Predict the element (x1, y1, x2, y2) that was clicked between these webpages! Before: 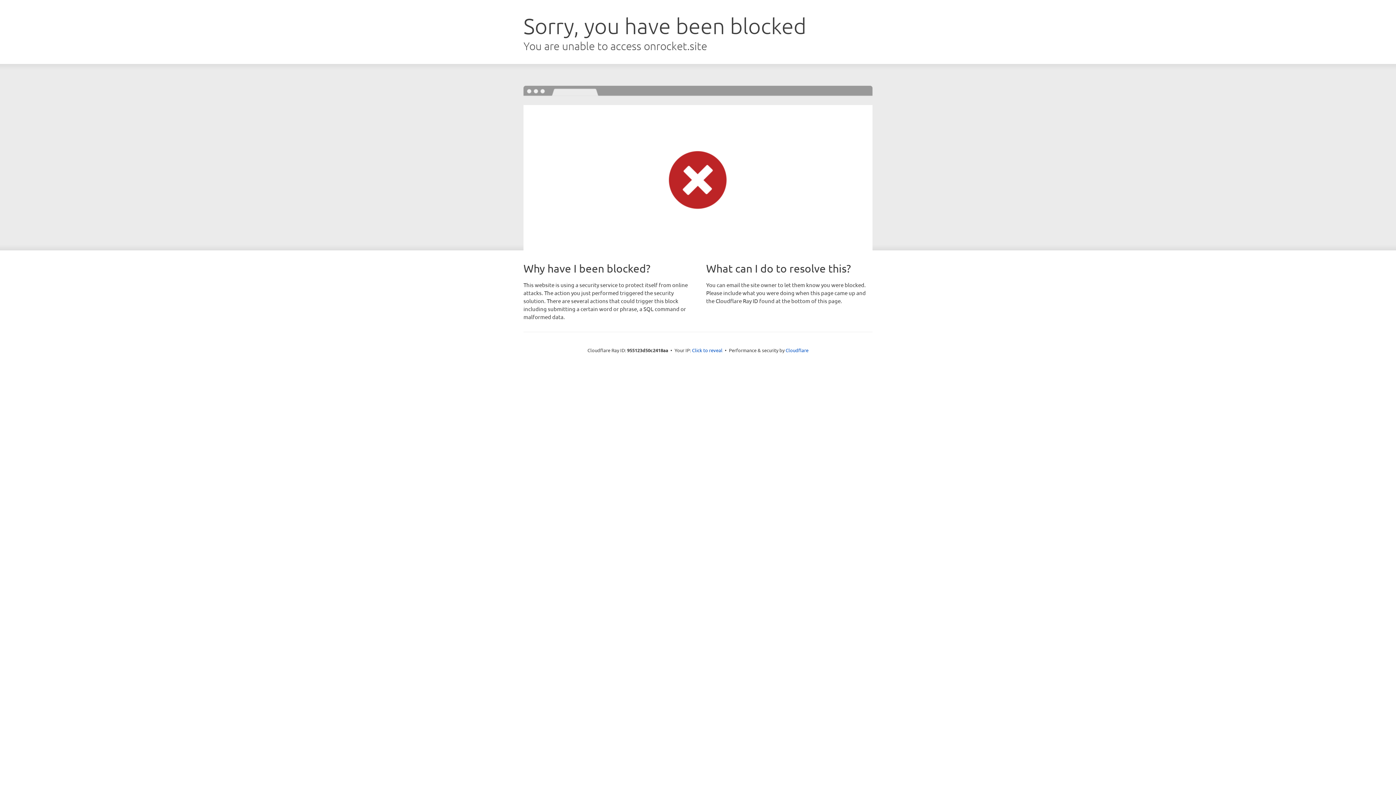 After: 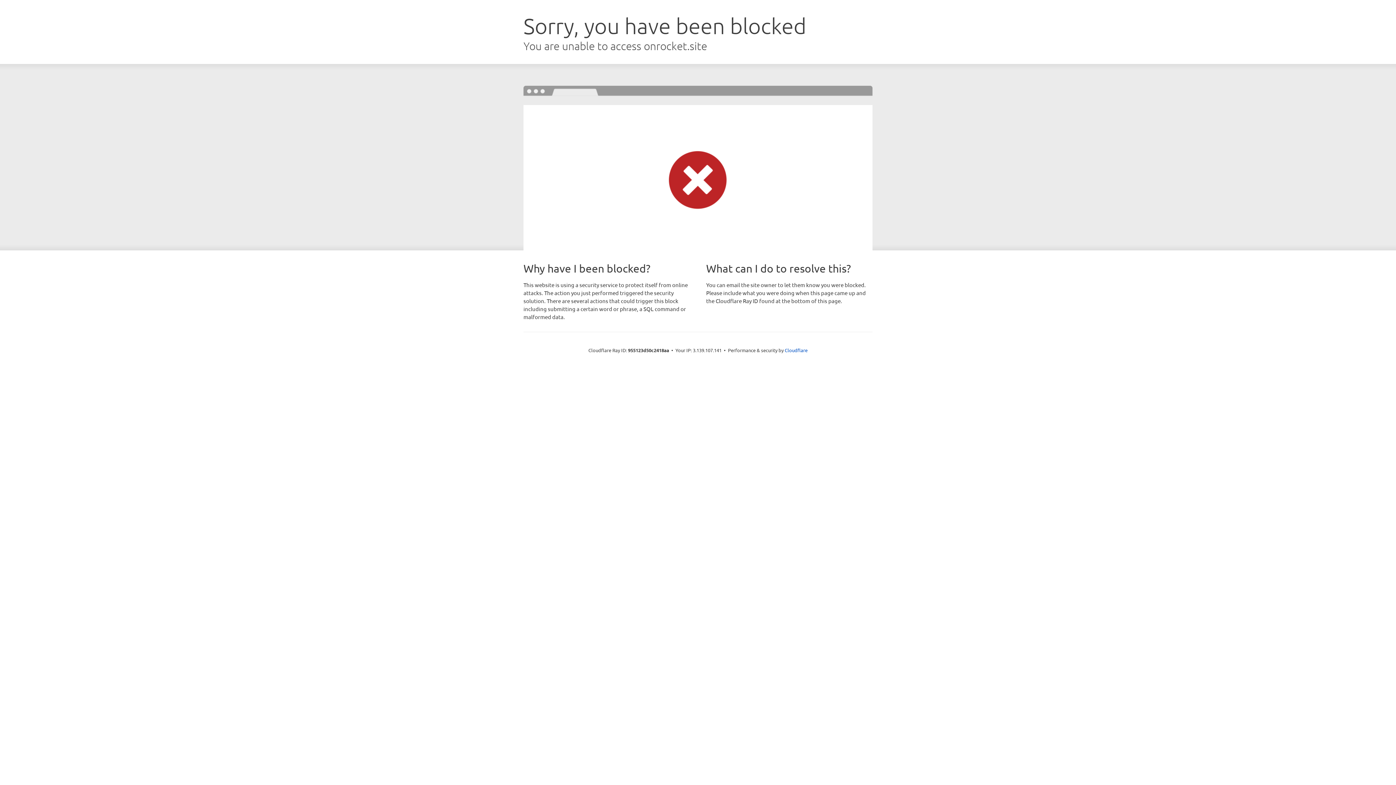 Action: label: Click to reveal bbox: (692, 346, 722, 353)